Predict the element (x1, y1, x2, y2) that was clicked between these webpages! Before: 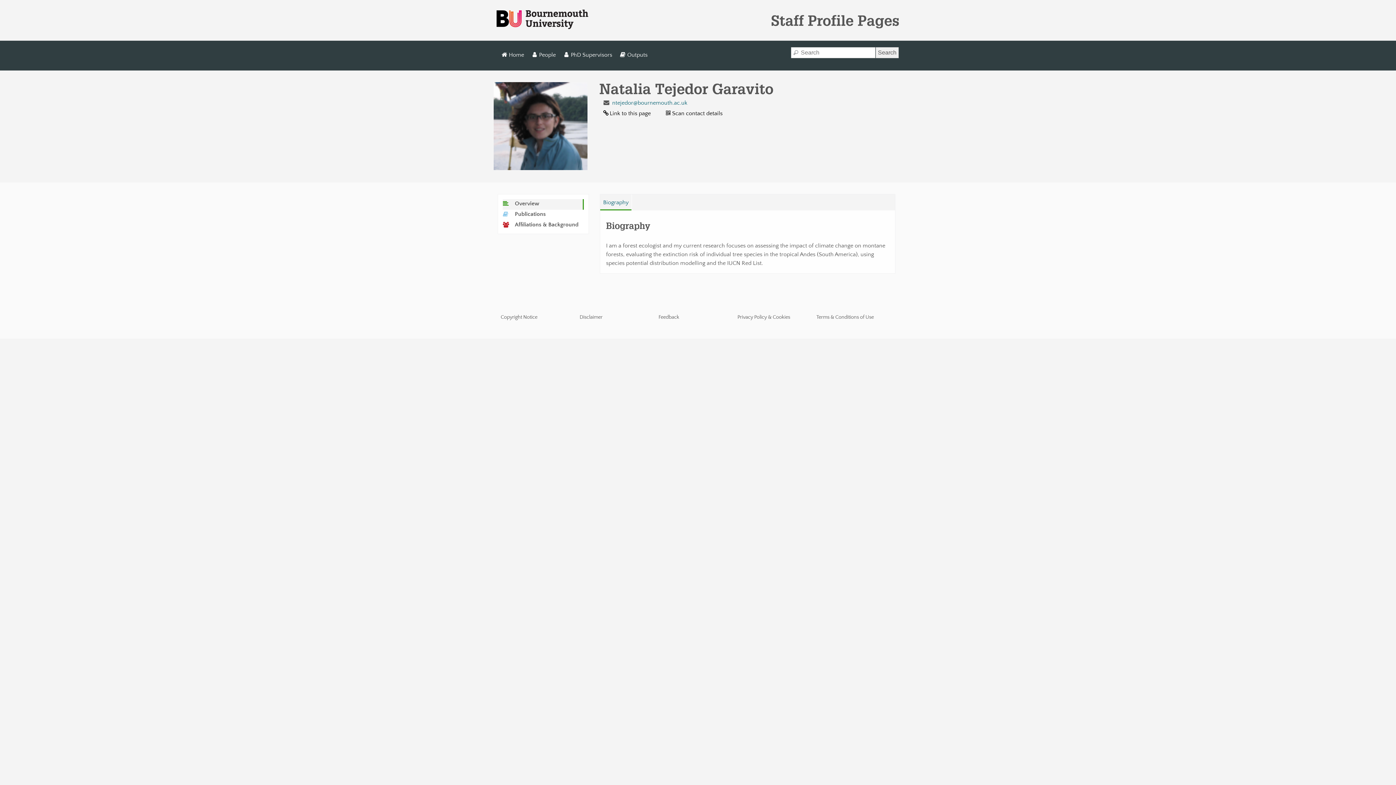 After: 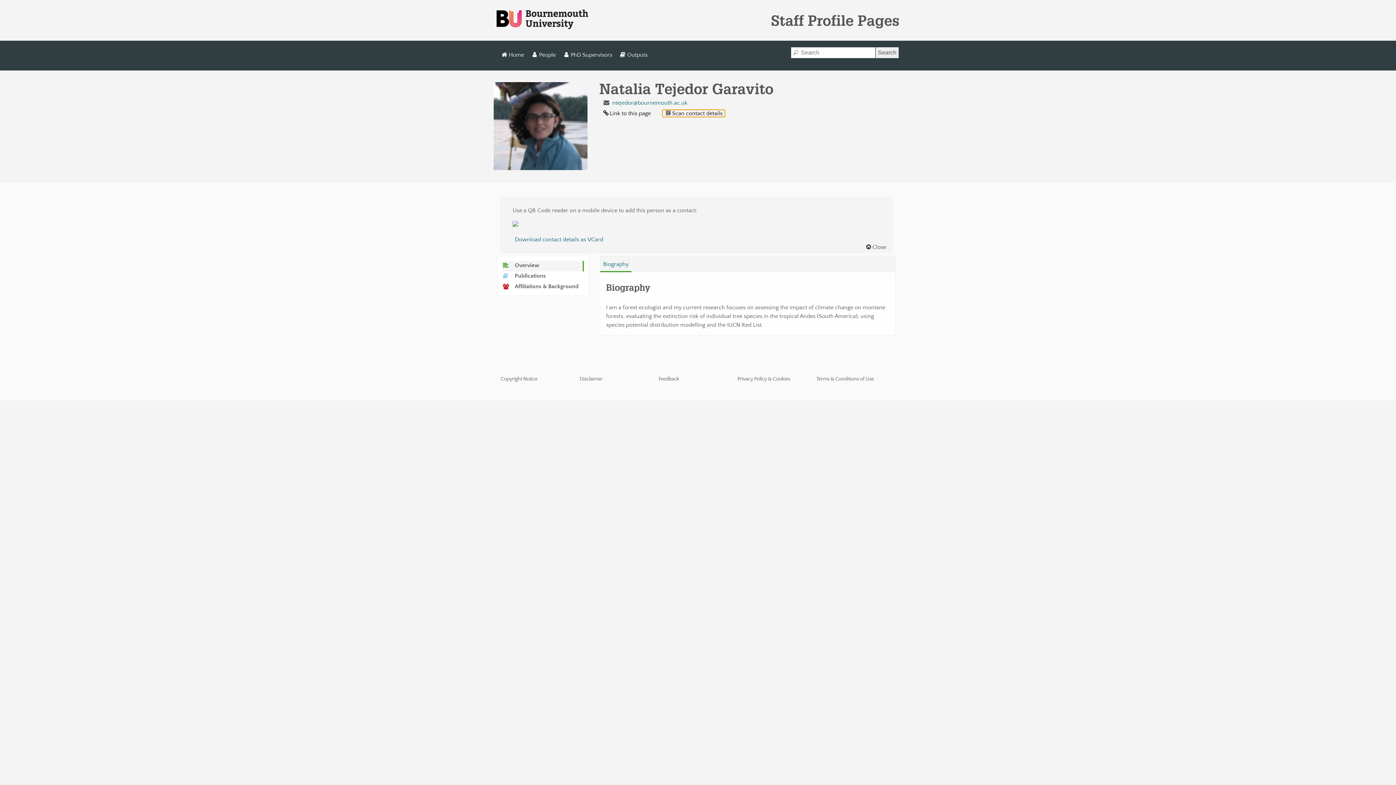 Action: label: Scan contact details bbox: (662, 109, 724, 117)